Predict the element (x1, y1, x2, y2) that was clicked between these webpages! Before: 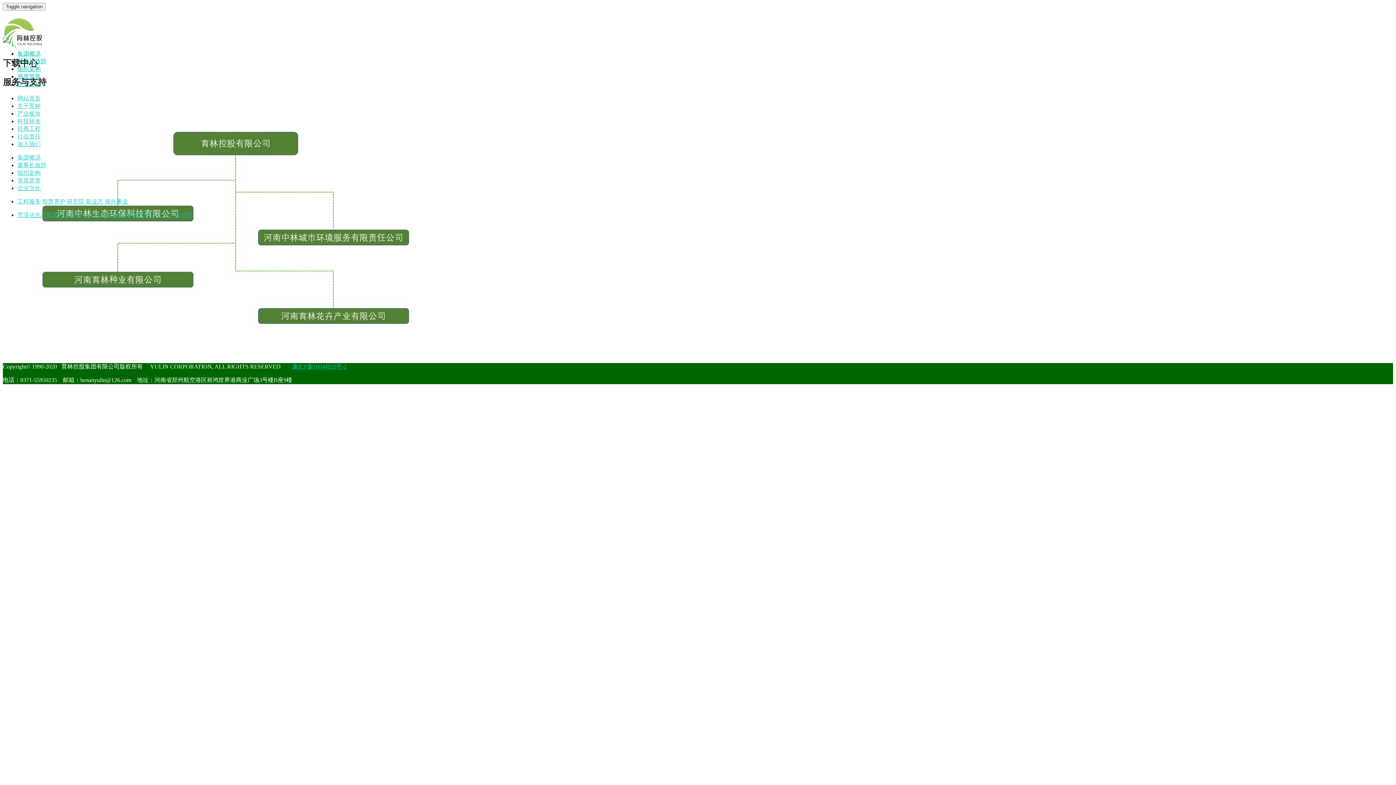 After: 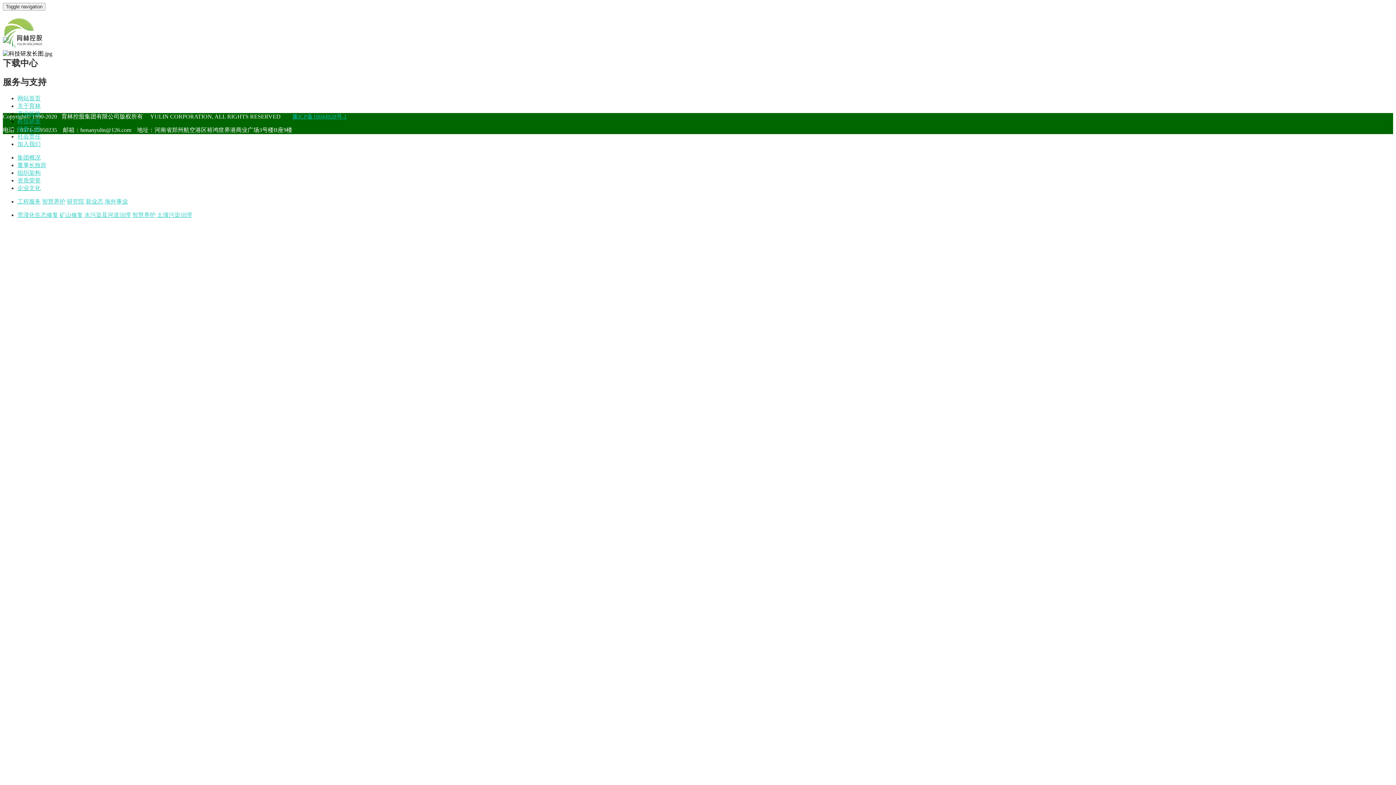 Action: bbox: (17, 118, 40, 124) label: 科技研发